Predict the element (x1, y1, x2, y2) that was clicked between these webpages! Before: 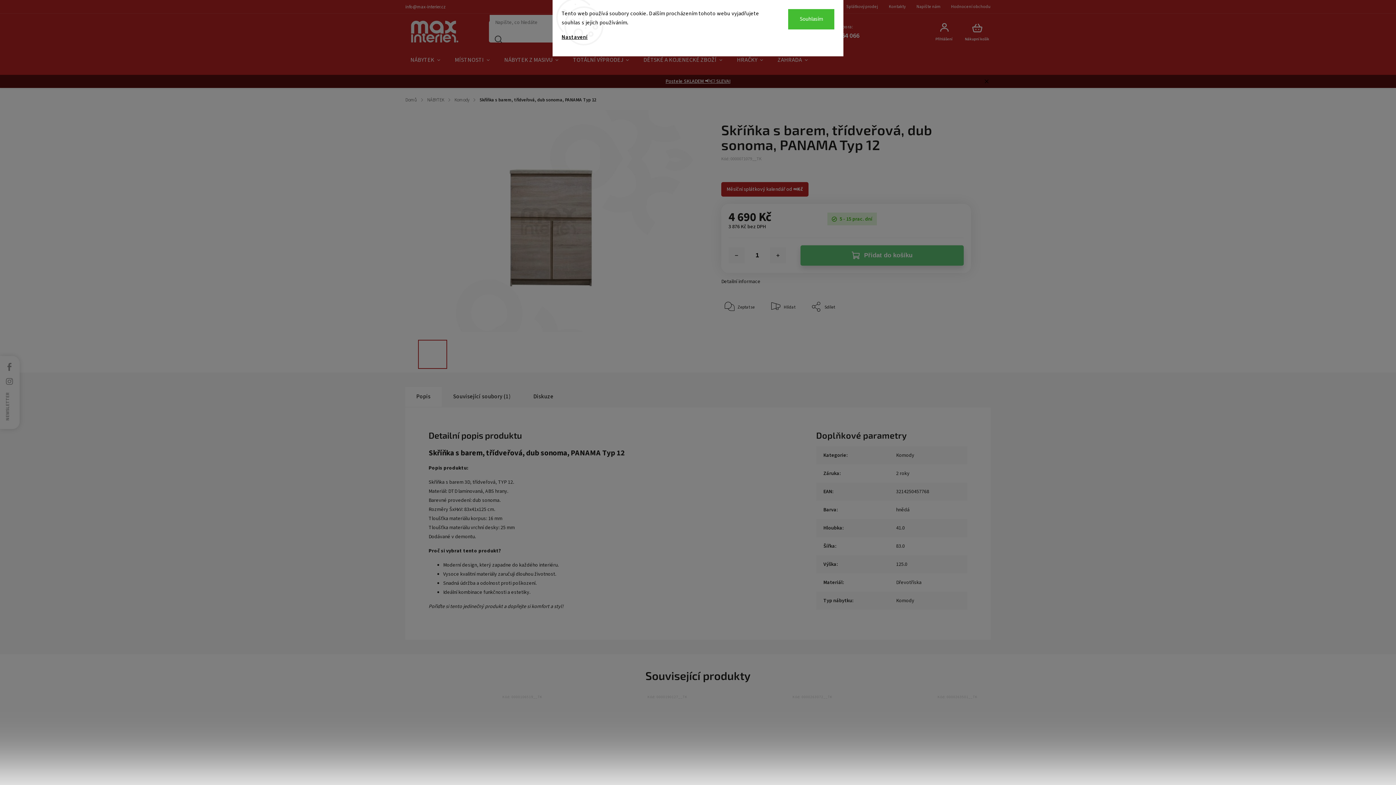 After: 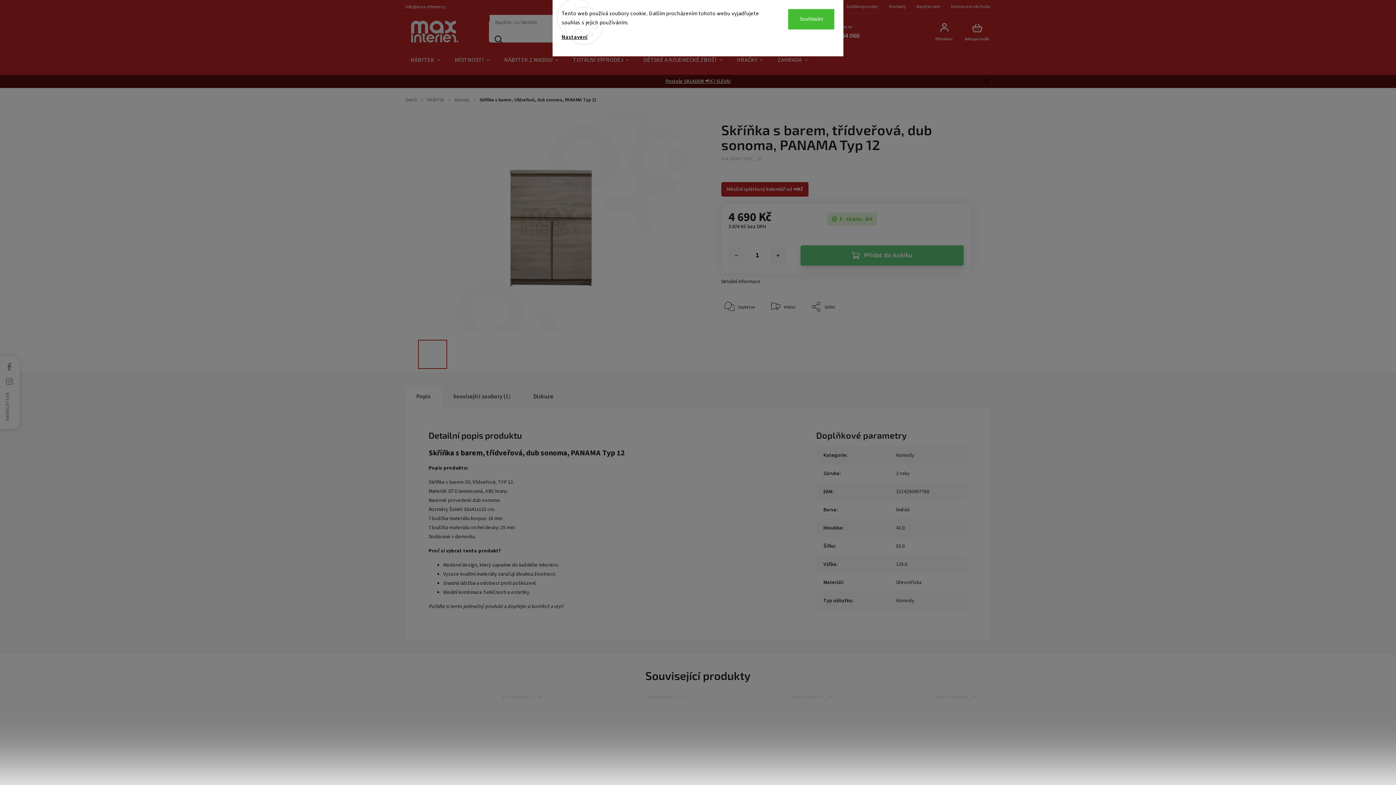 Action: label: Hledat bbox: (489, 30, 507, 48)